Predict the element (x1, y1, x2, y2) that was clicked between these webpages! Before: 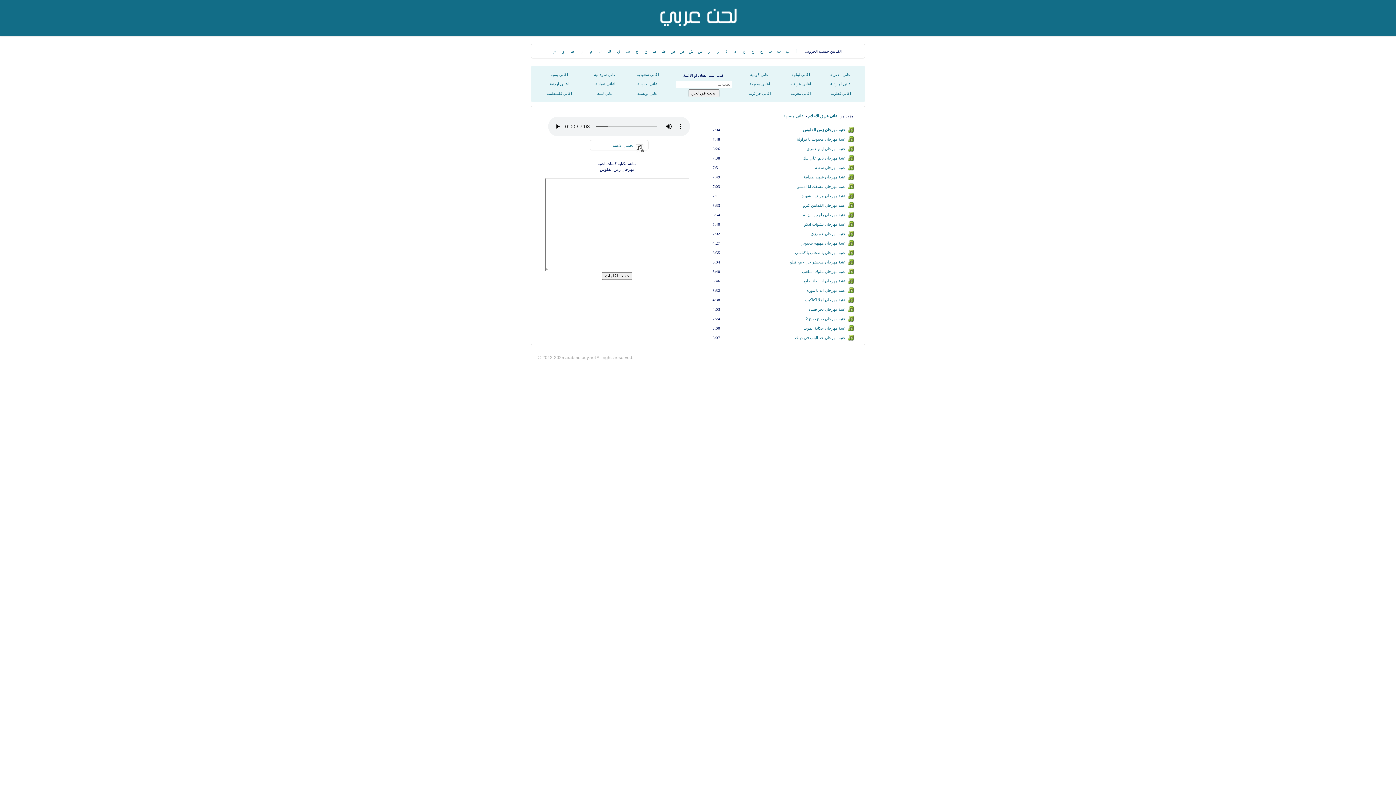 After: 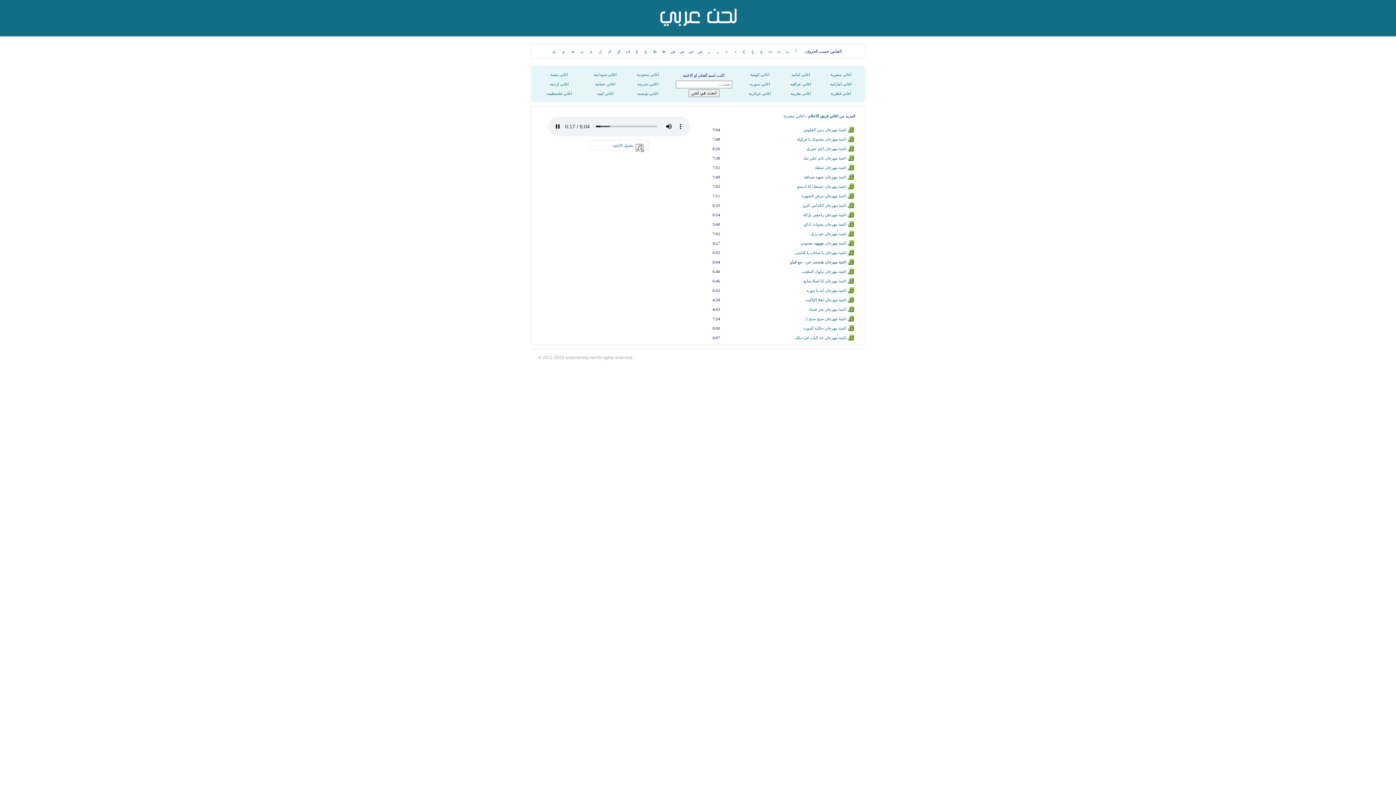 Action: bbox: (790, 260, 846, 264) label: اغنية مهرجان هنحضر جن - مع فيلو